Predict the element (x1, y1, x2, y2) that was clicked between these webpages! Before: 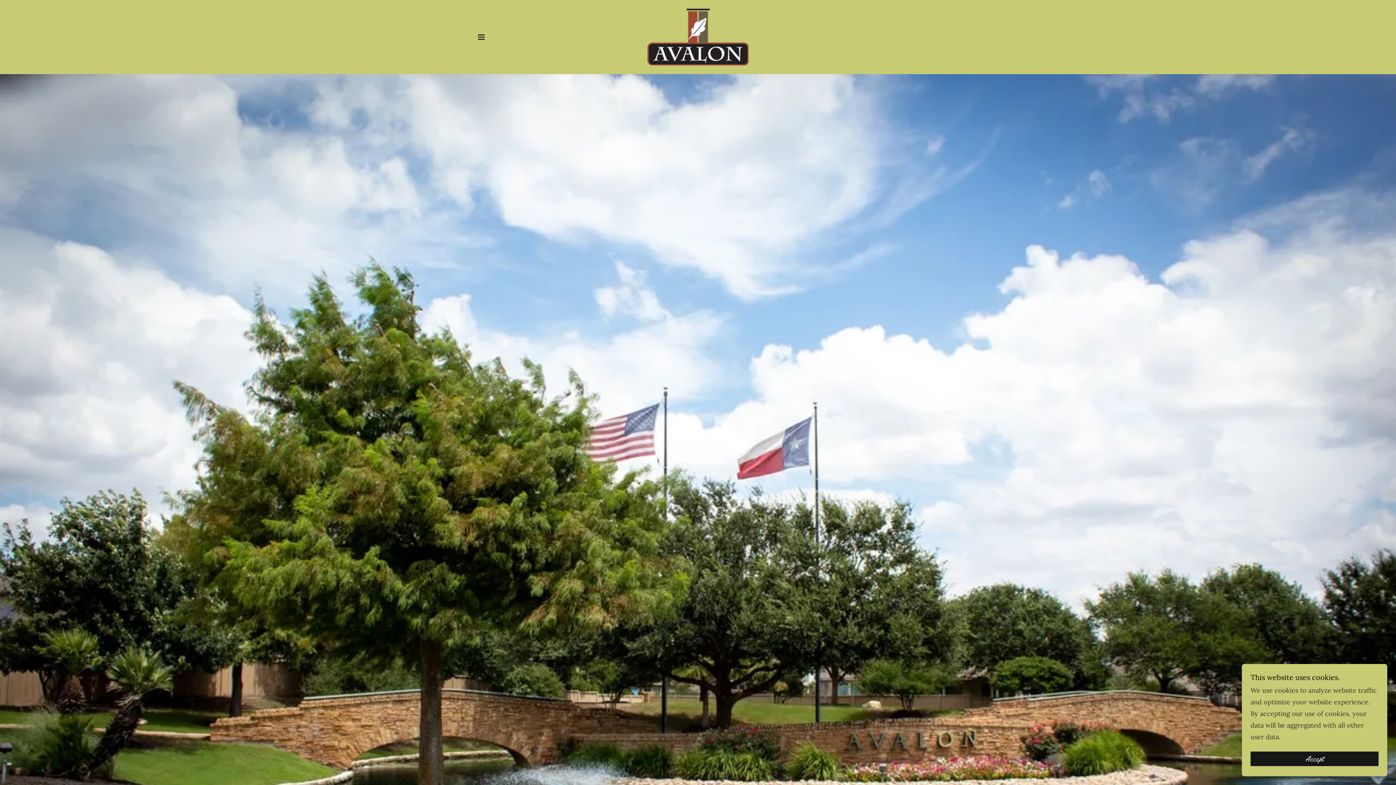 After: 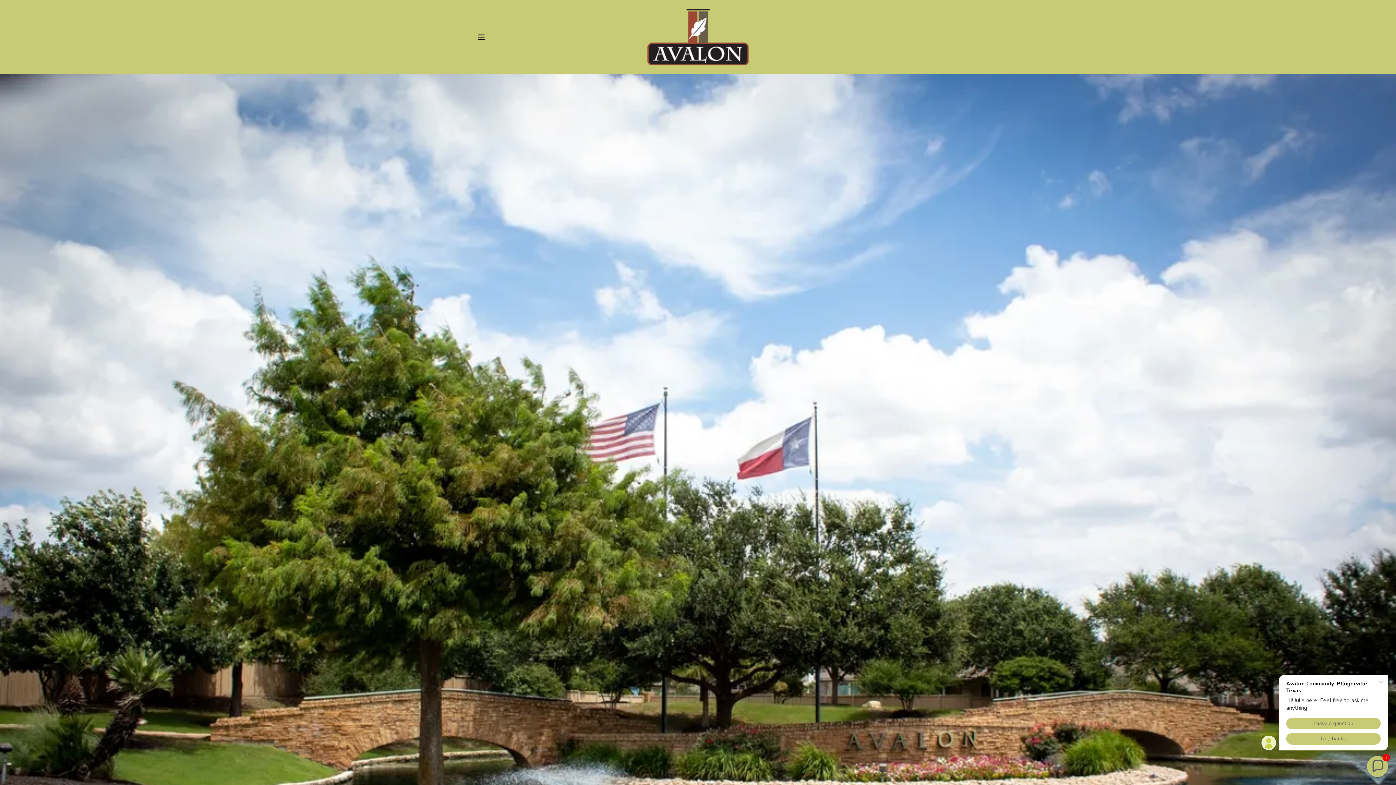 Action: label: Accept bbox: (1250, 752, 1378, 766)